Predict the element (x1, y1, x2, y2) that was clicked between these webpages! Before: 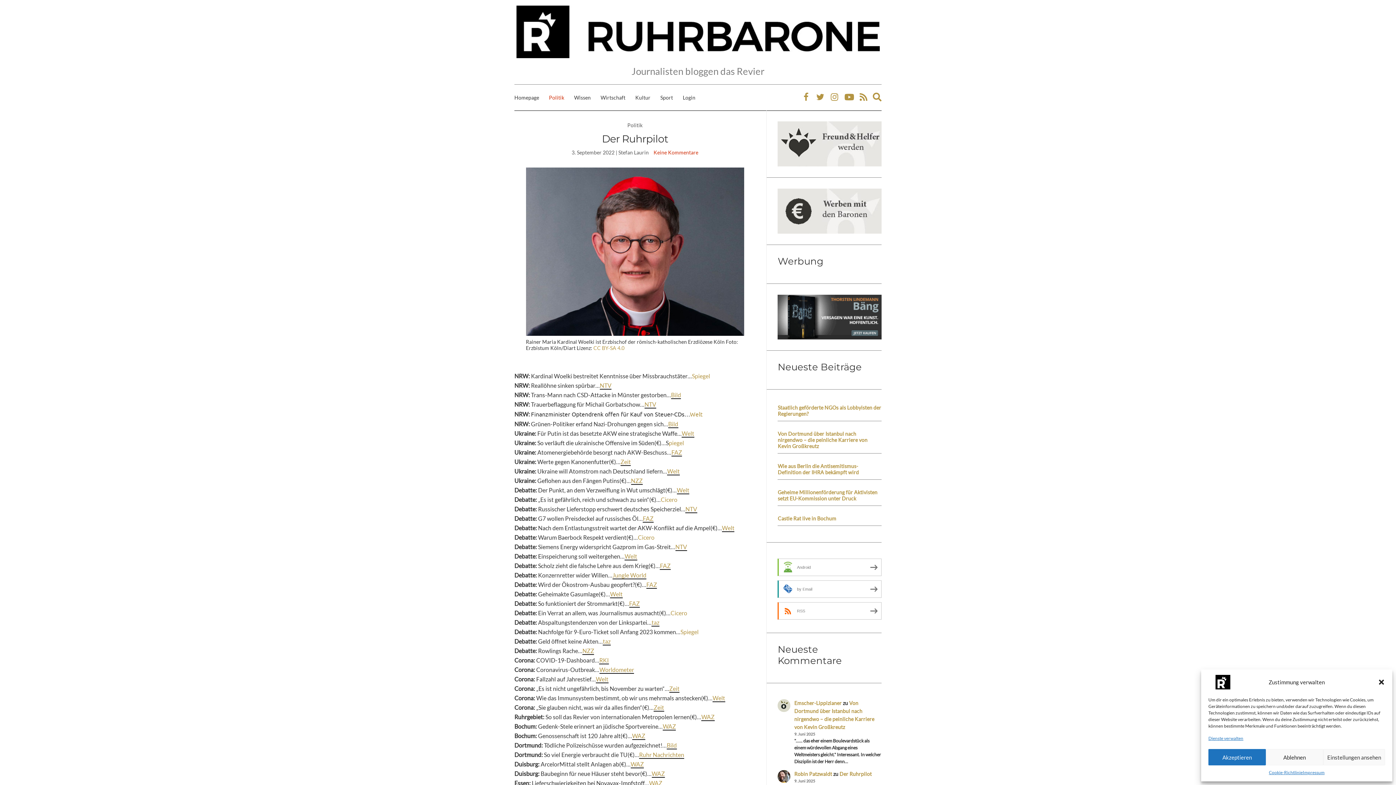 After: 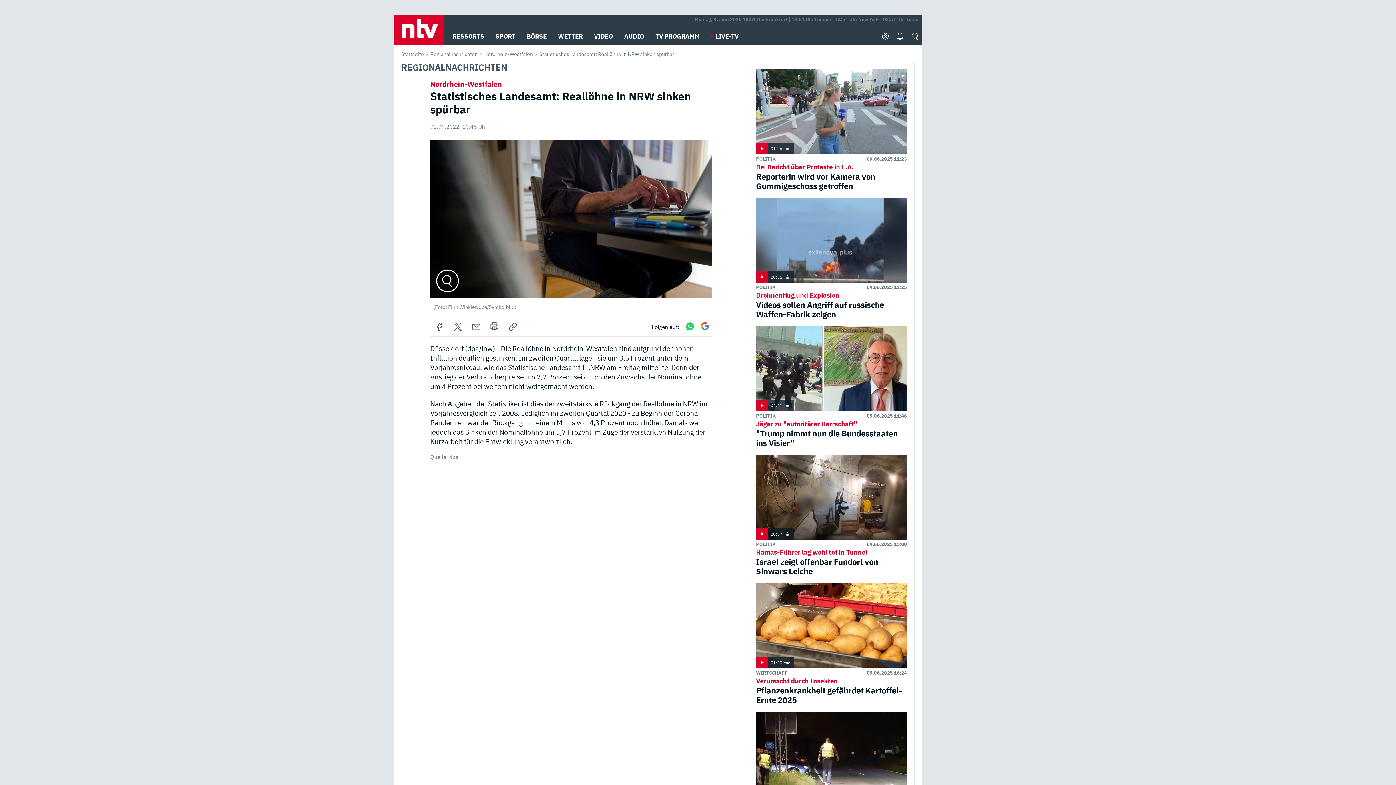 Action: bbox: (599, 382, 611, 389) label: NTV